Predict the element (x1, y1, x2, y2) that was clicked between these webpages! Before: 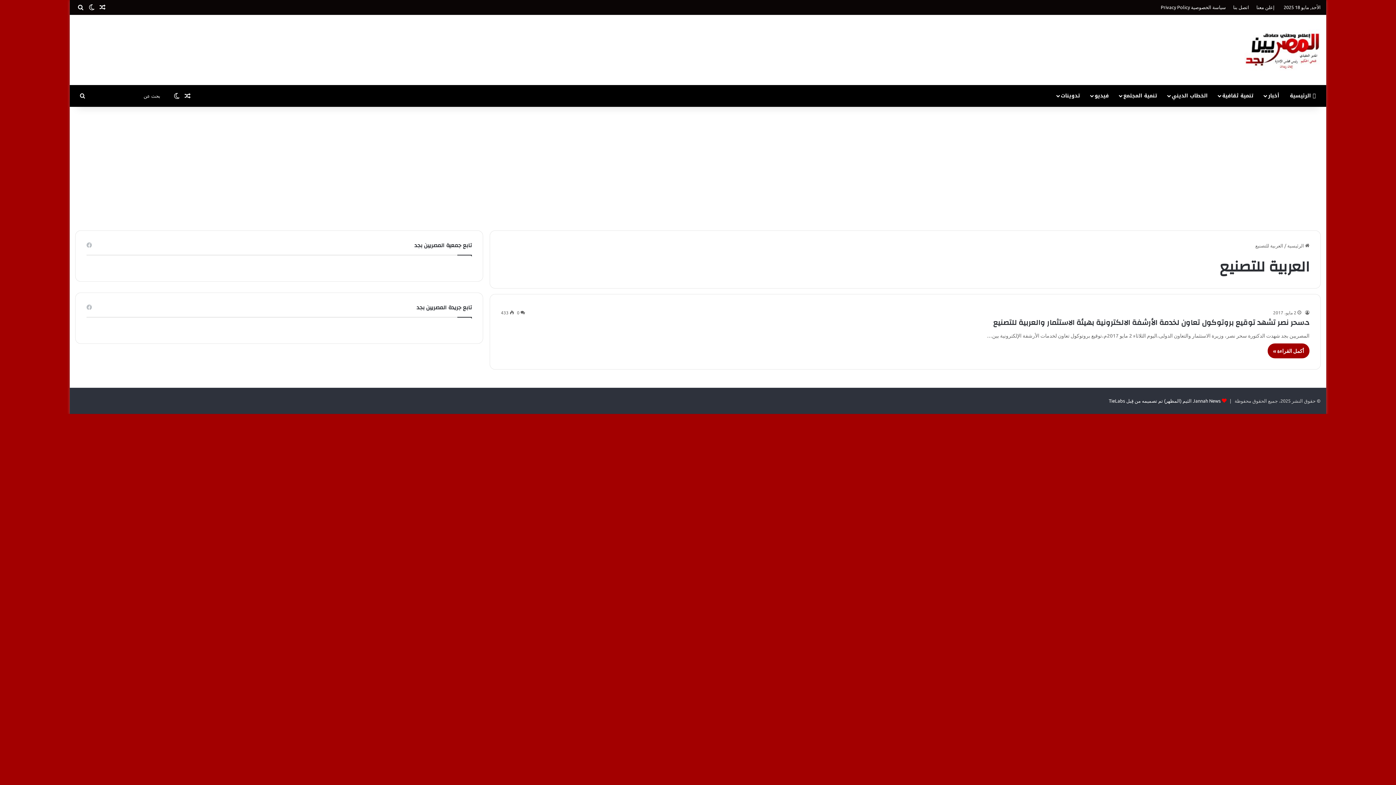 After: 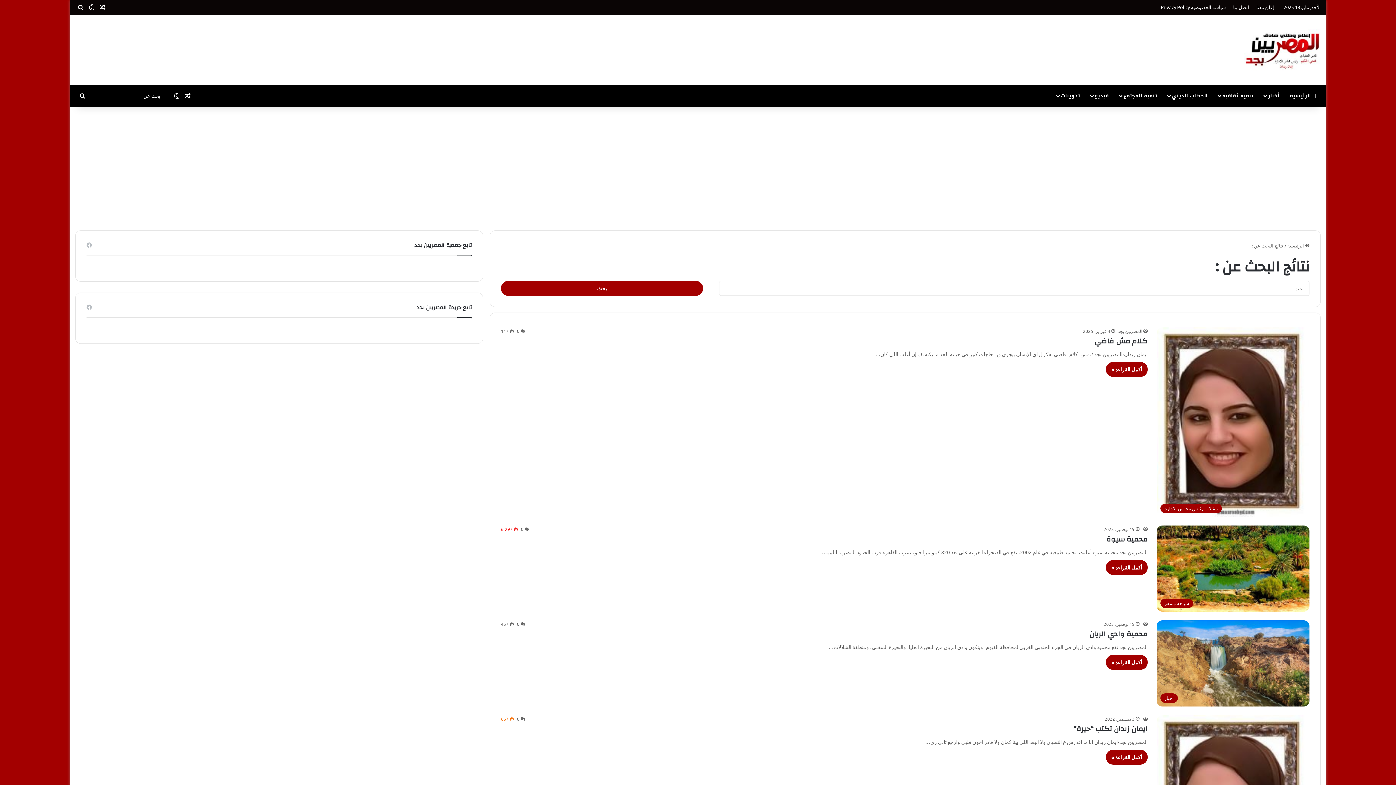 Action: bbox: (75, 89, 89, 102) label: بحث عن